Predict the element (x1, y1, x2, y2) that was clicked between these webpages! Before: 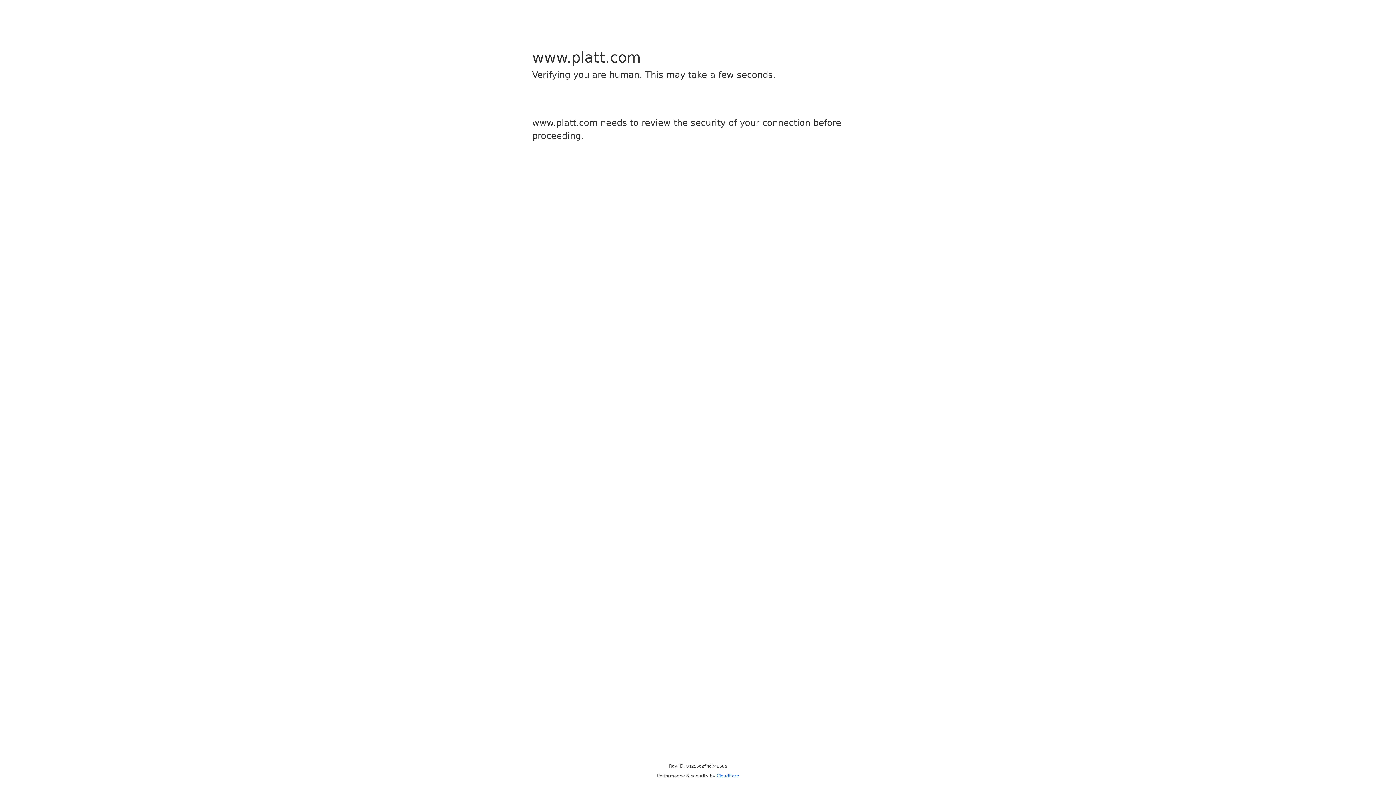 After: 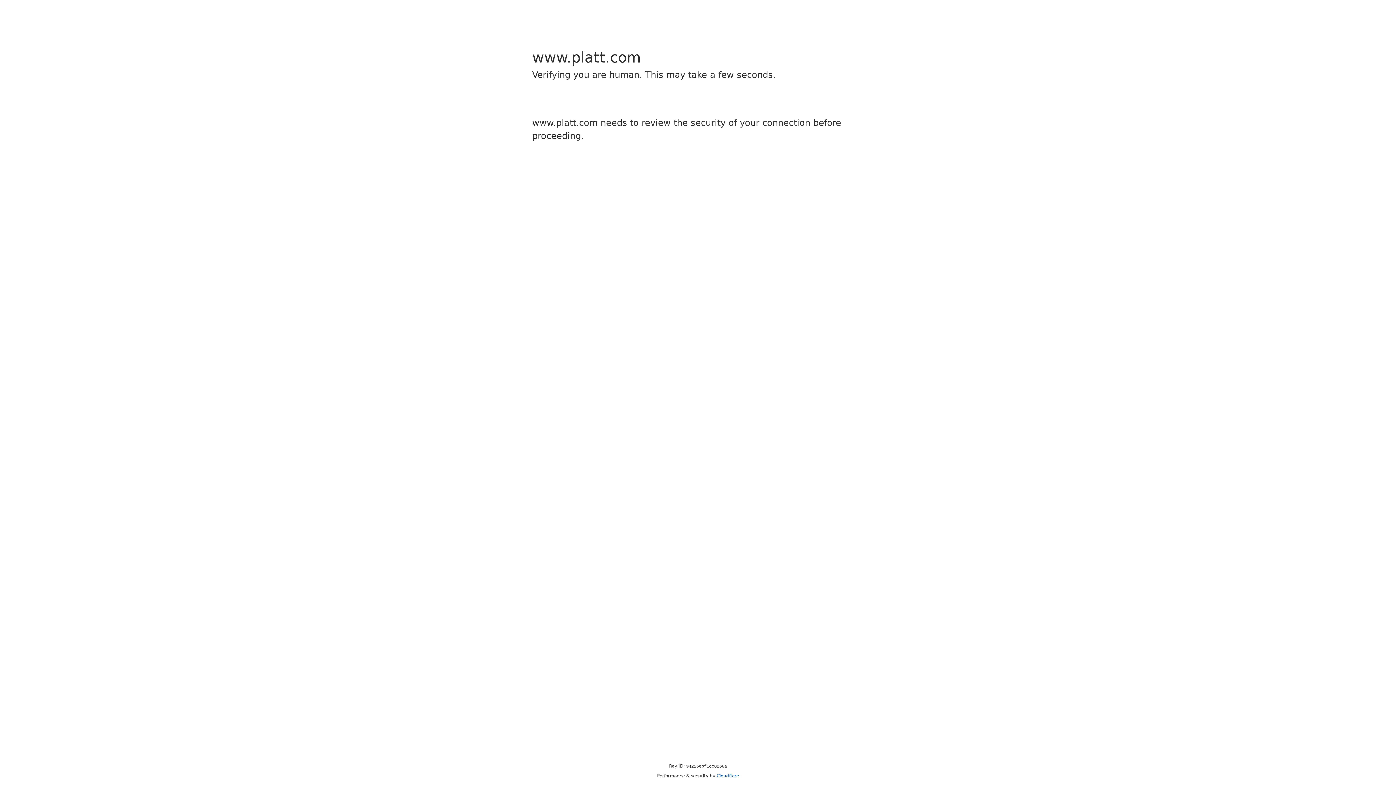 Action: bbox: (716, 773, 739, 778) label: Cloudflare